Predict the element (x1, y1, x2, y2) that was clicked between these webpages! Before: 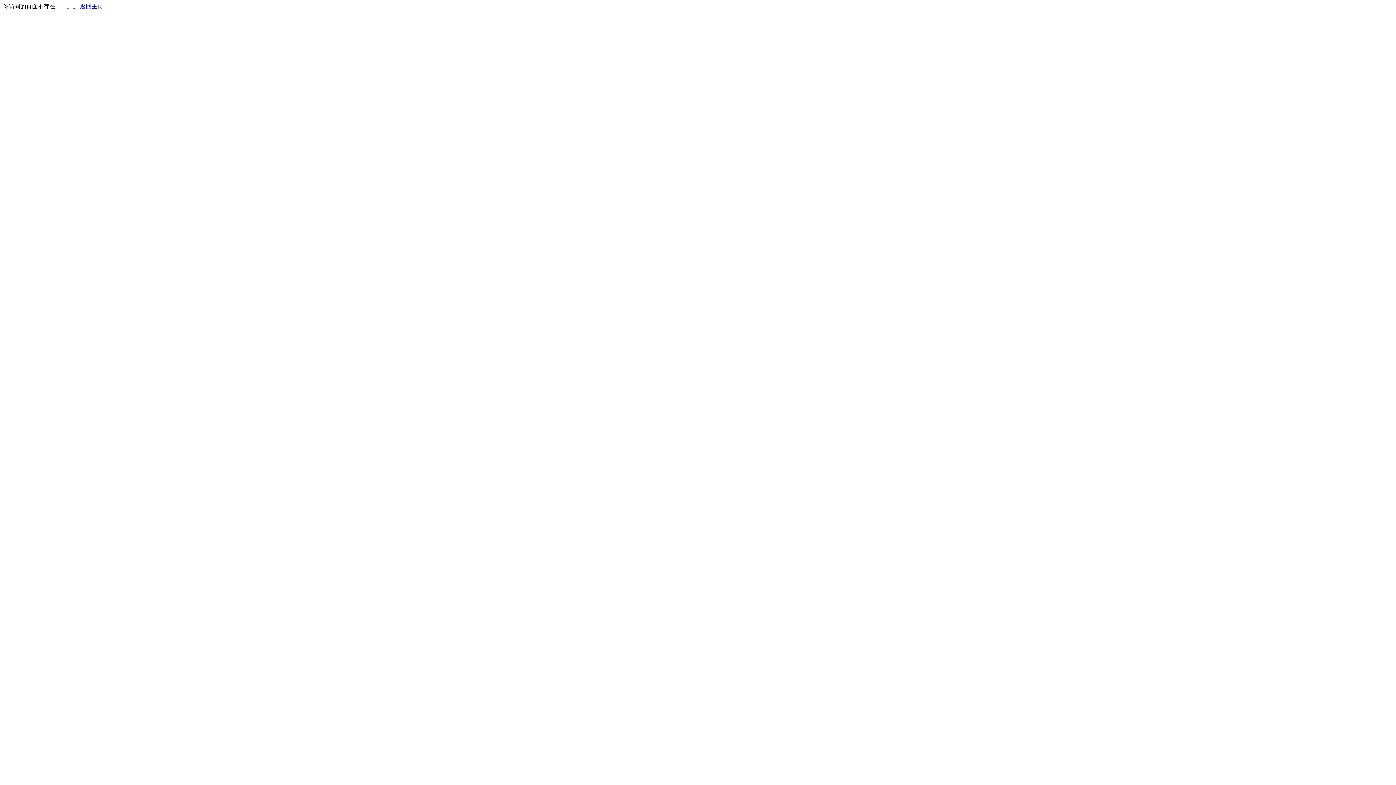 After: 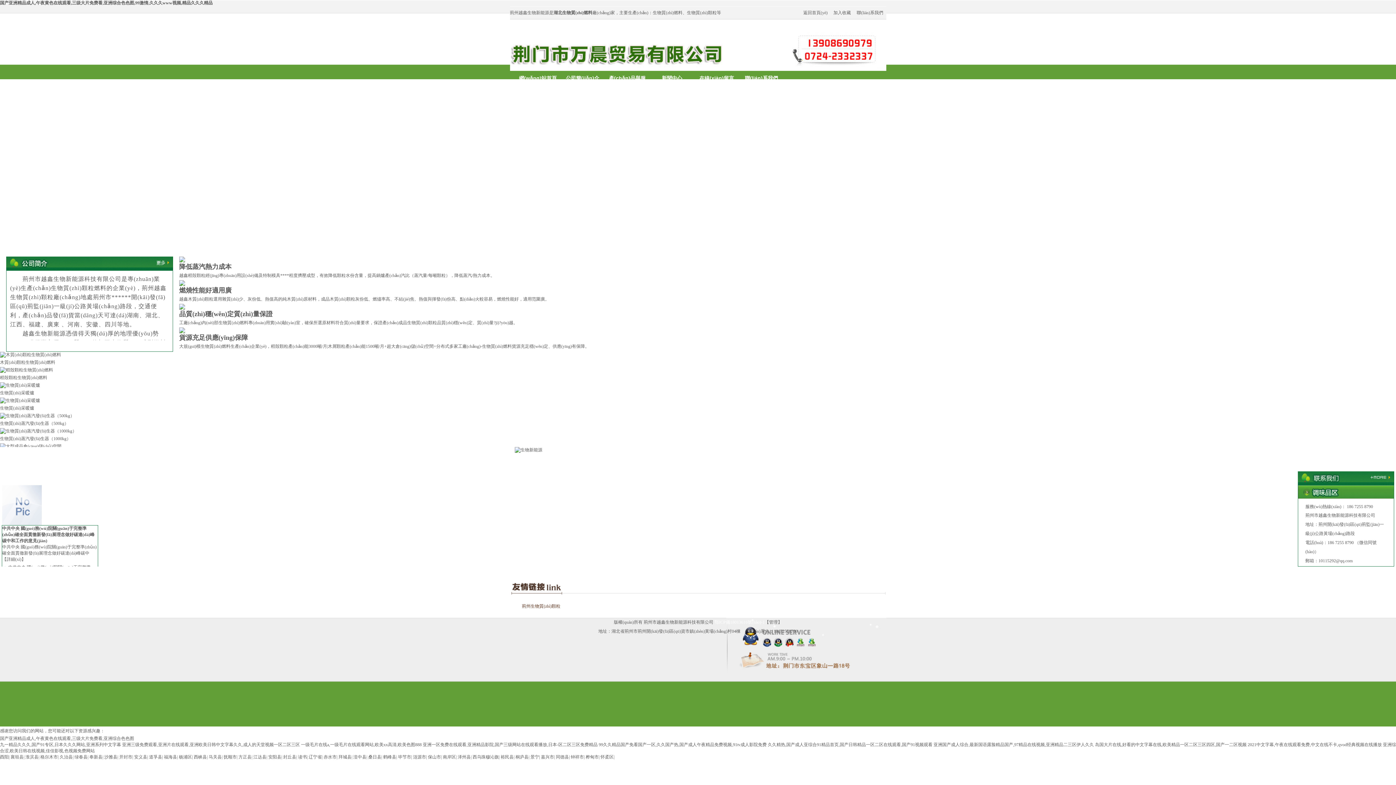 Action: label: 返回主页 bbox: (80, 3, 103, 9)